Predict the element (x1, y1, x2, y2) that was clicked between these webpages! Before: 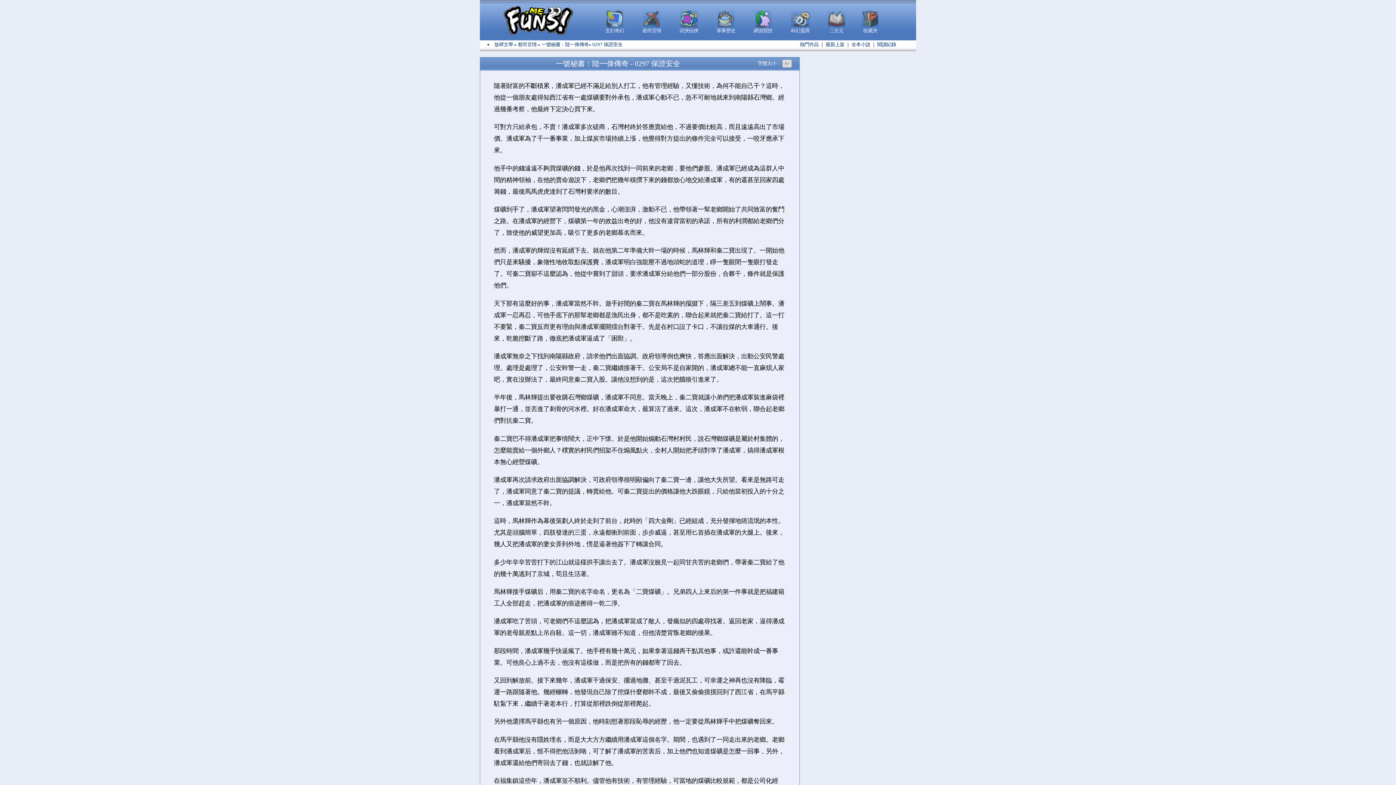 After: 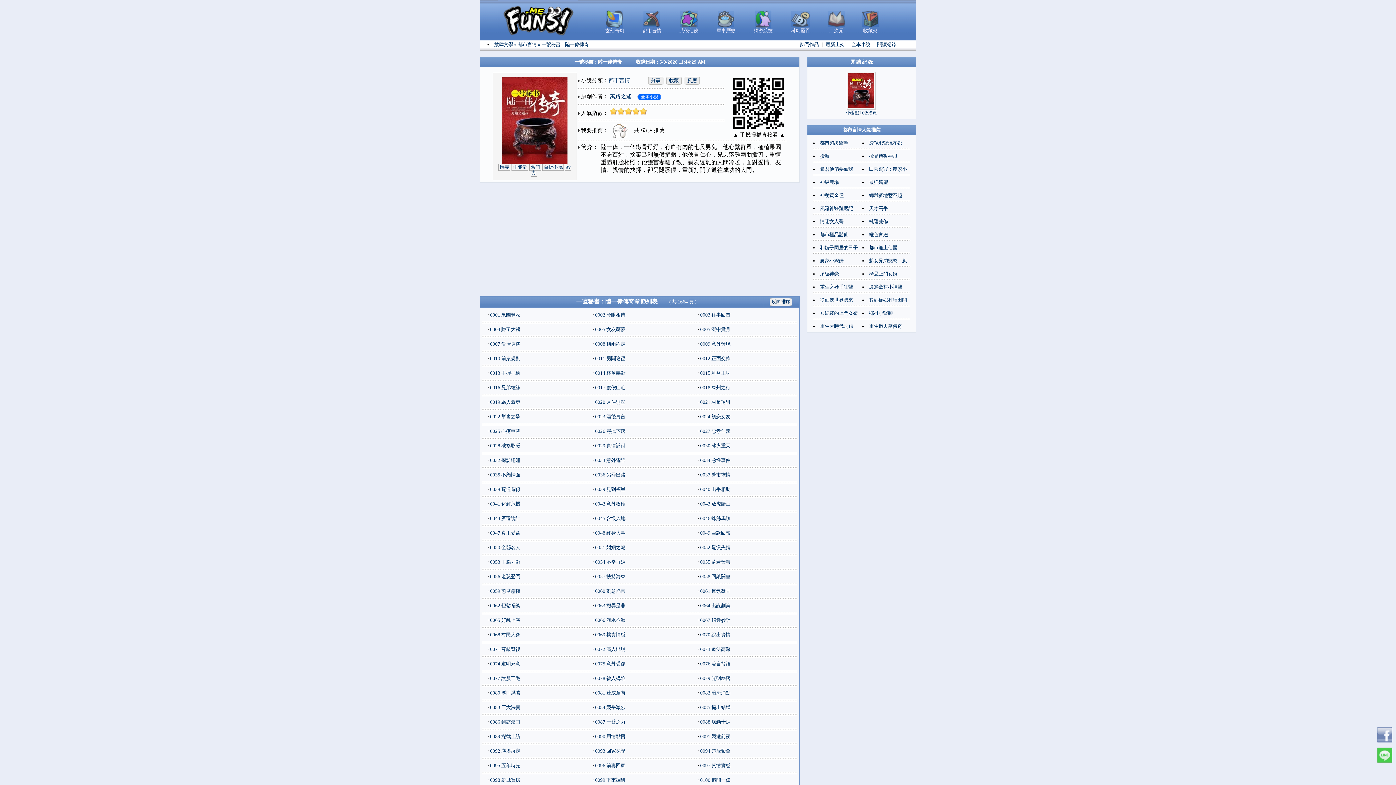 Action: label: 一號秘書：陸一偉傳奇 bbox: (541, 41, 588, 47)